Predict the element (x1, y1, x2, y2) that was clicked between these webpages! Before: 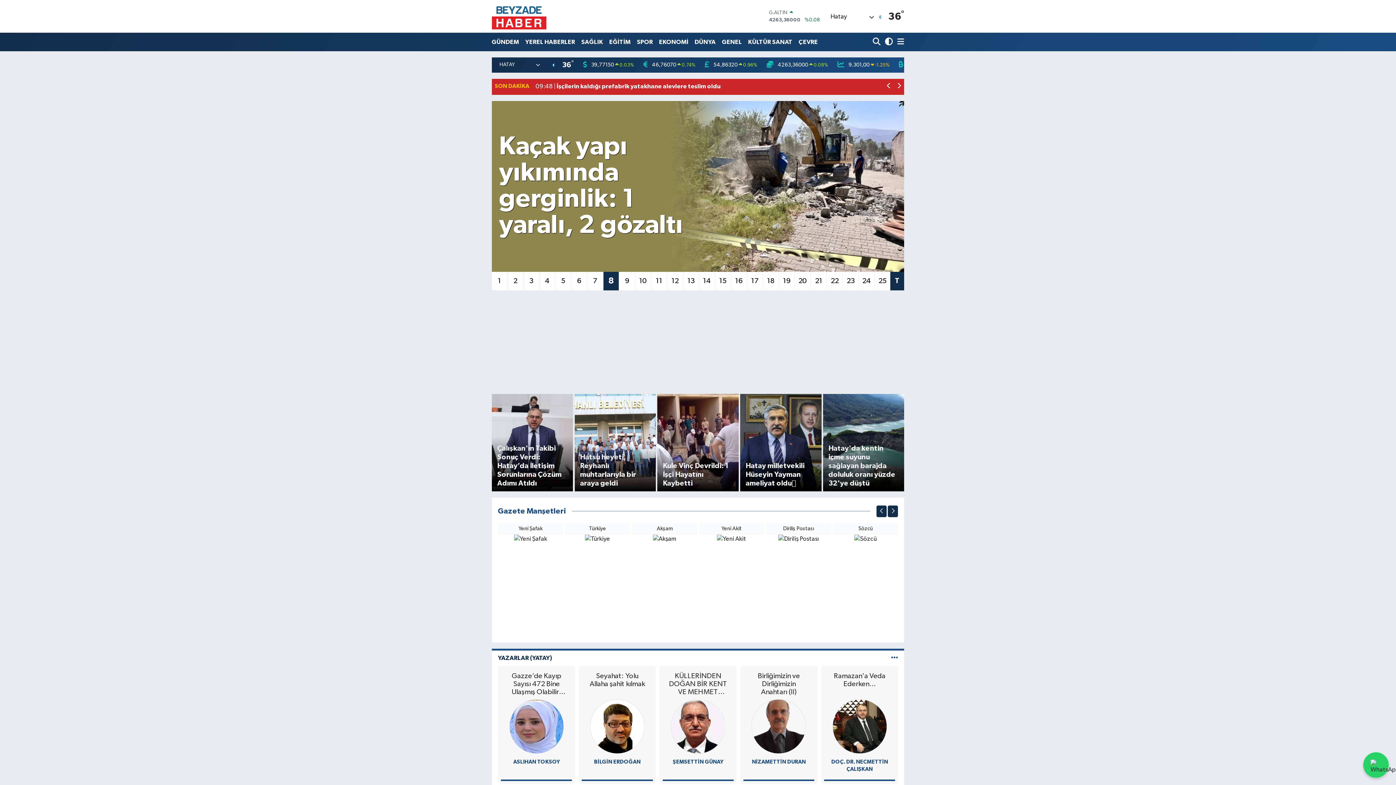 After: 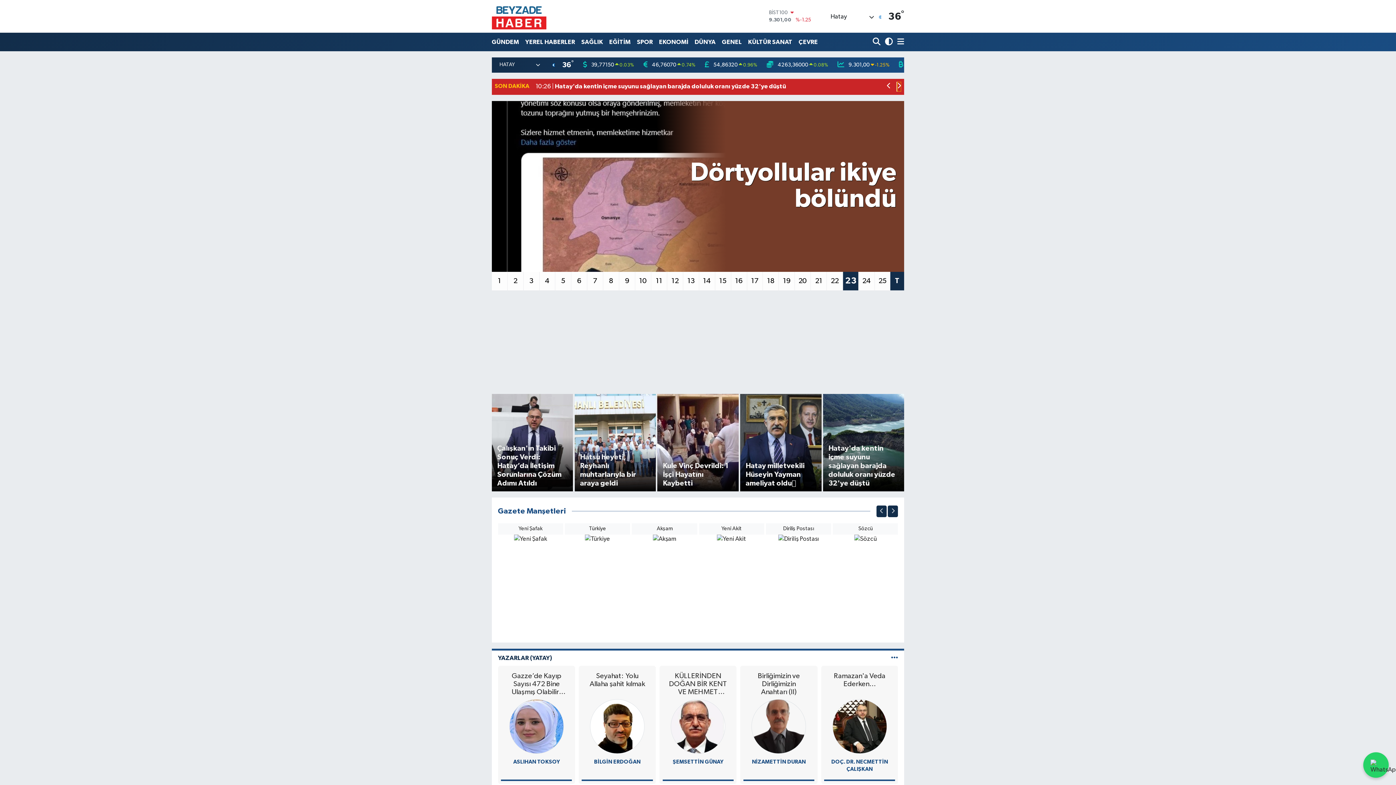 Action: bbox: (897, 81, 901, 91) label: Next slide